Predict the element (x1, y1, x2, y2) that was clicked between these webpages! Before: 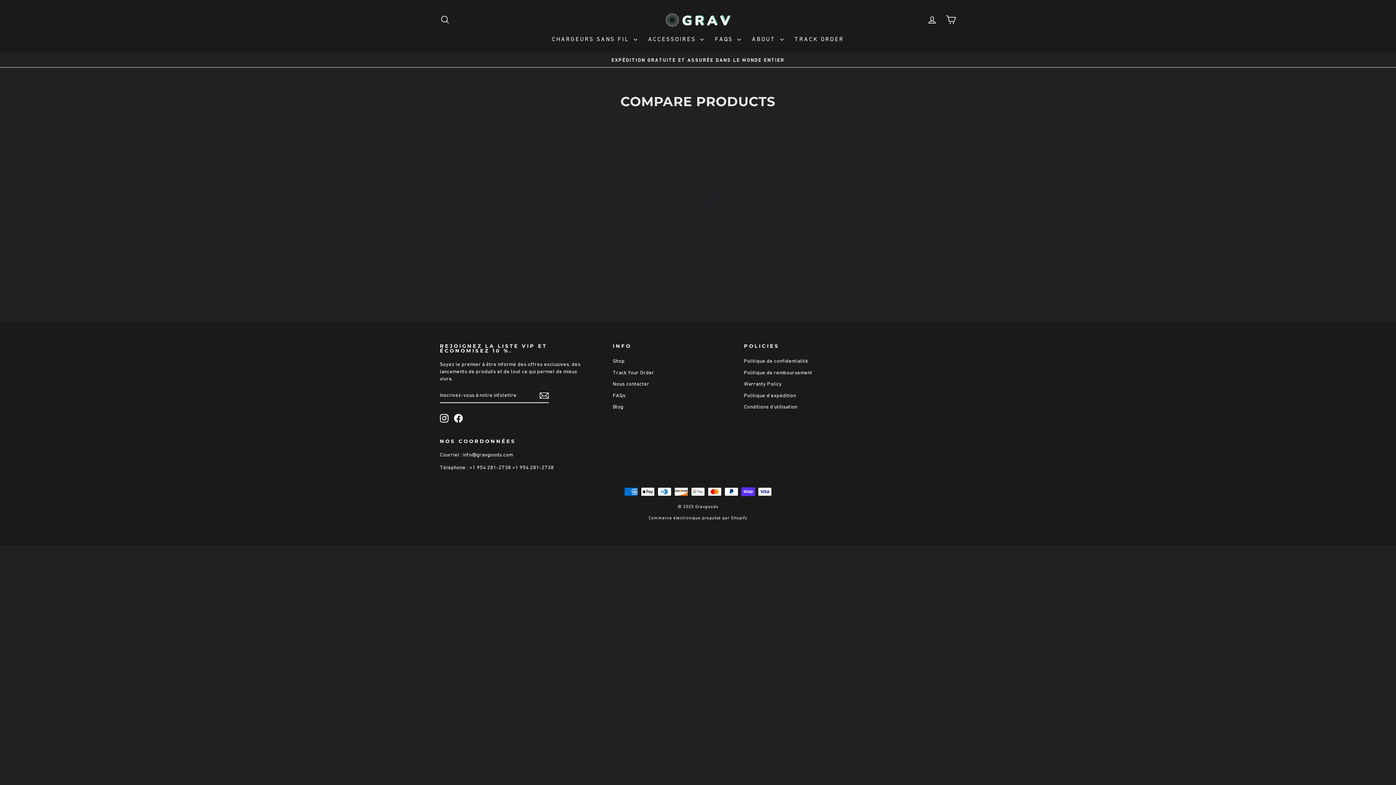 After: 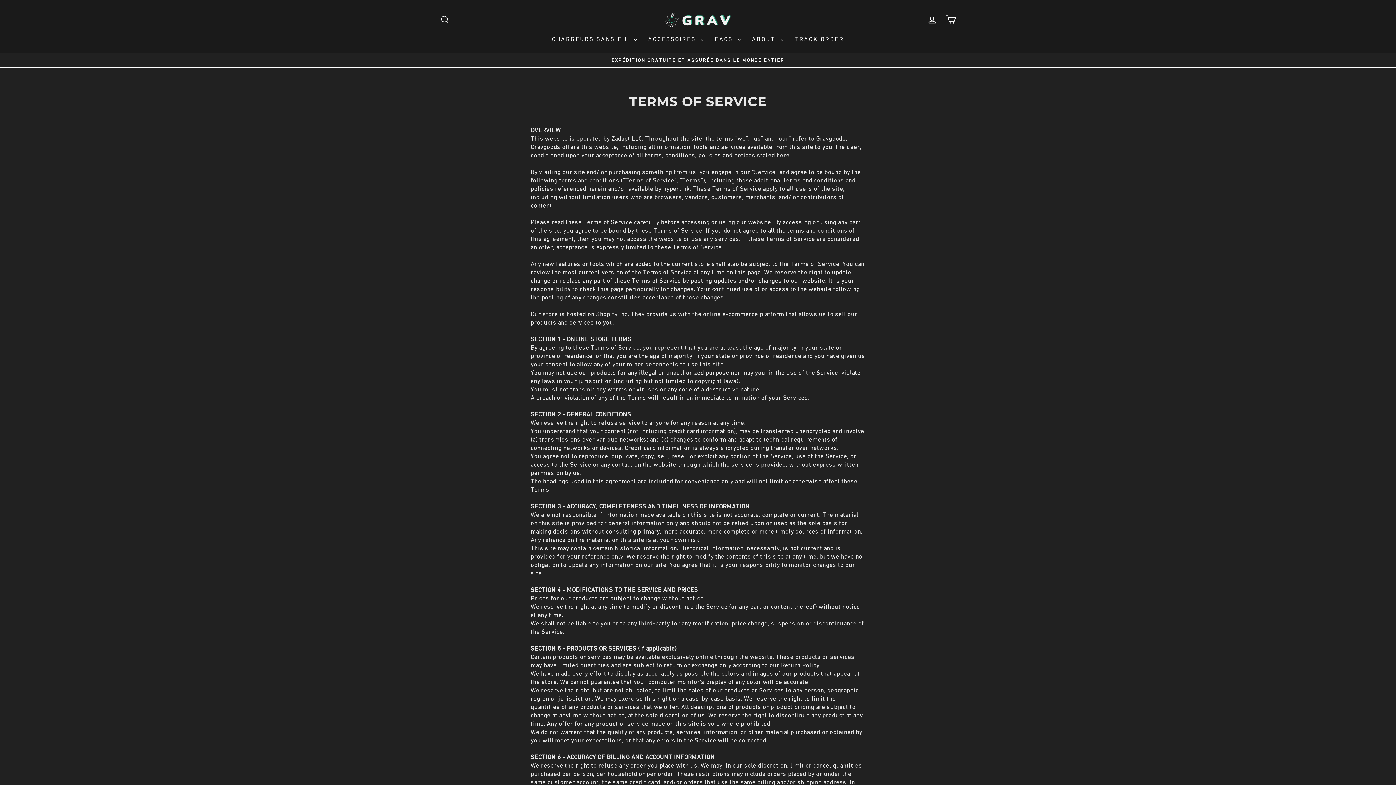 Action: label: Conditions d'utilisation bbox: (744, 401, 797, 412)